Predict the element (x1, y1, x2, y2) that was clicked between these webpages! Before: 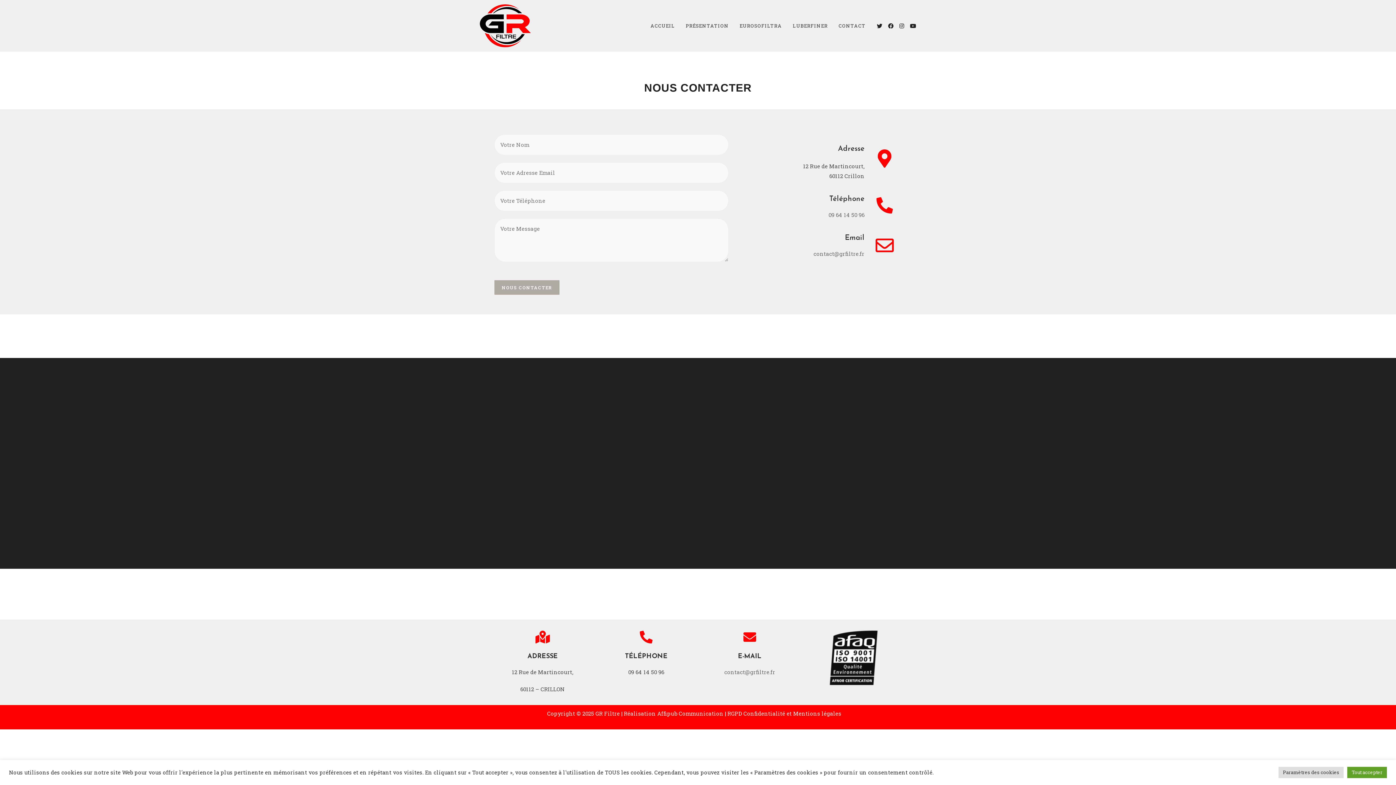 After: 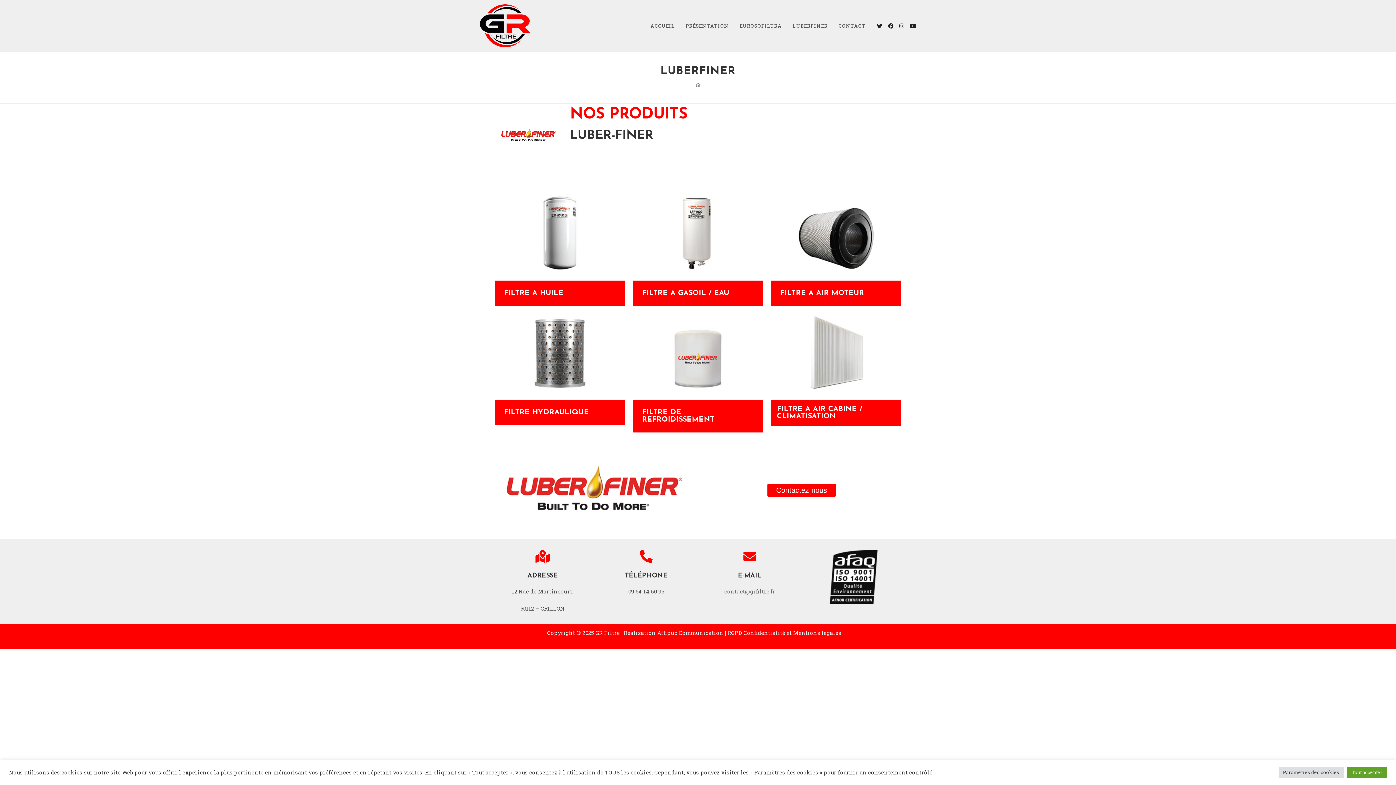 Action: bbox: (787, 0, 833, 51) label: LUBERFINER